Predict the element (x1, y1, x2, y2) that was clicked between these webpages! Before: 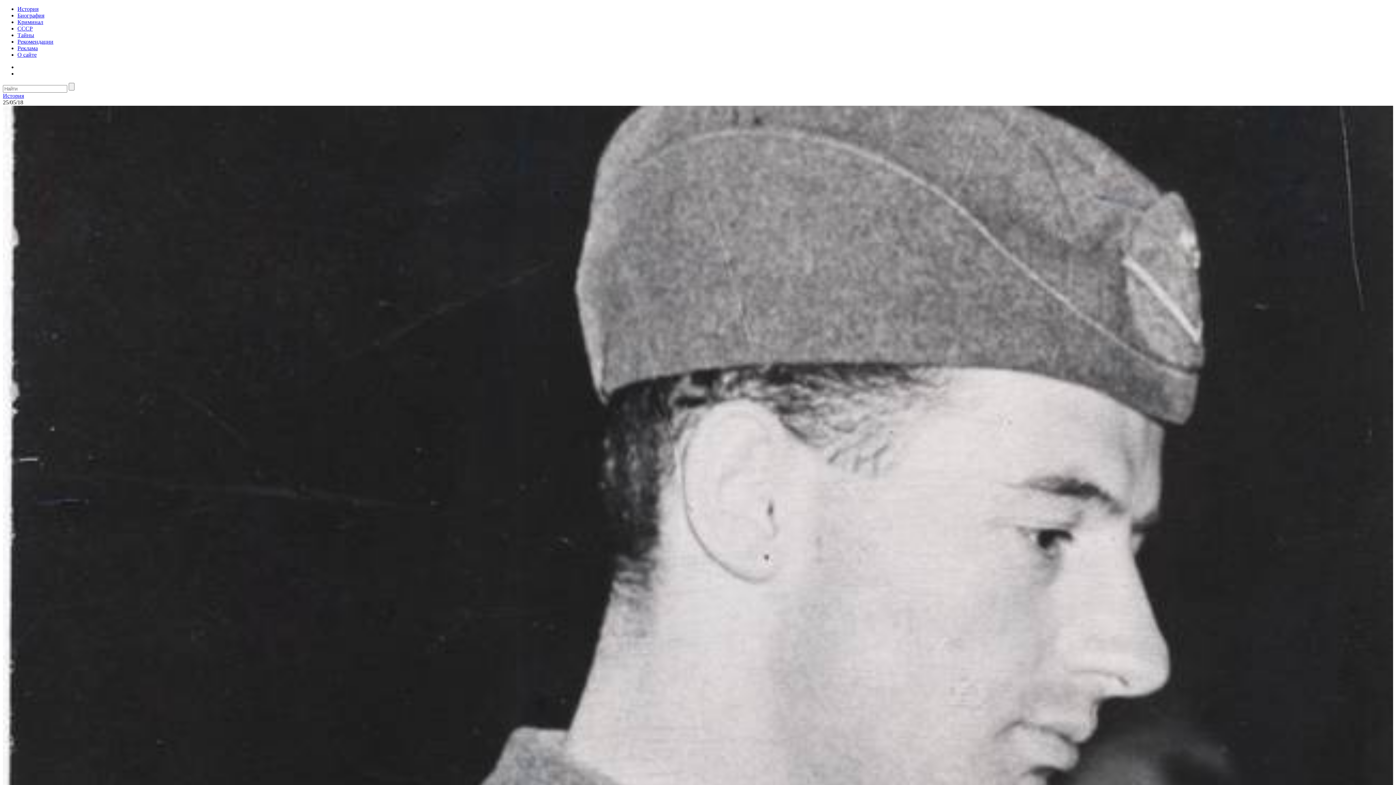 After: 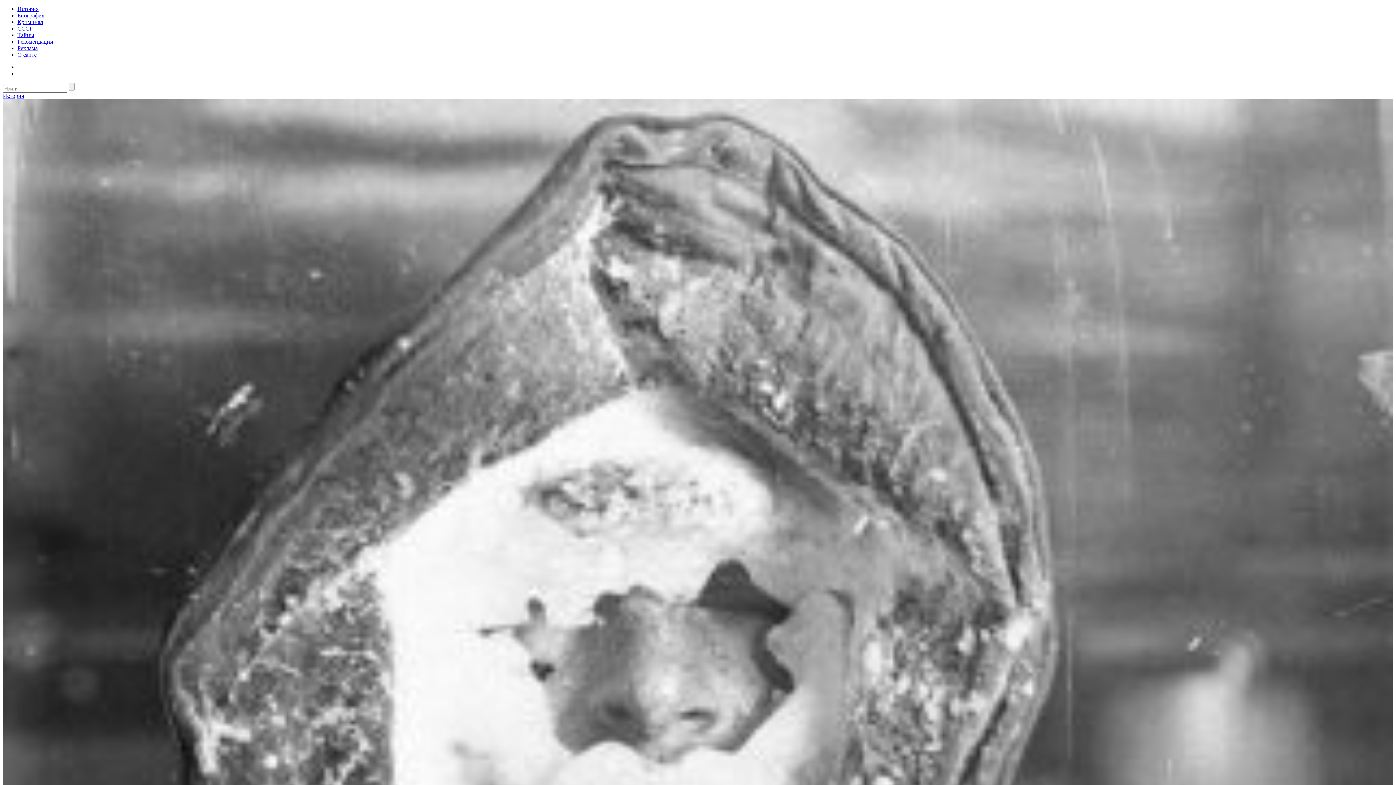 Action: label: История bbox: (17, 5, 38, 12)